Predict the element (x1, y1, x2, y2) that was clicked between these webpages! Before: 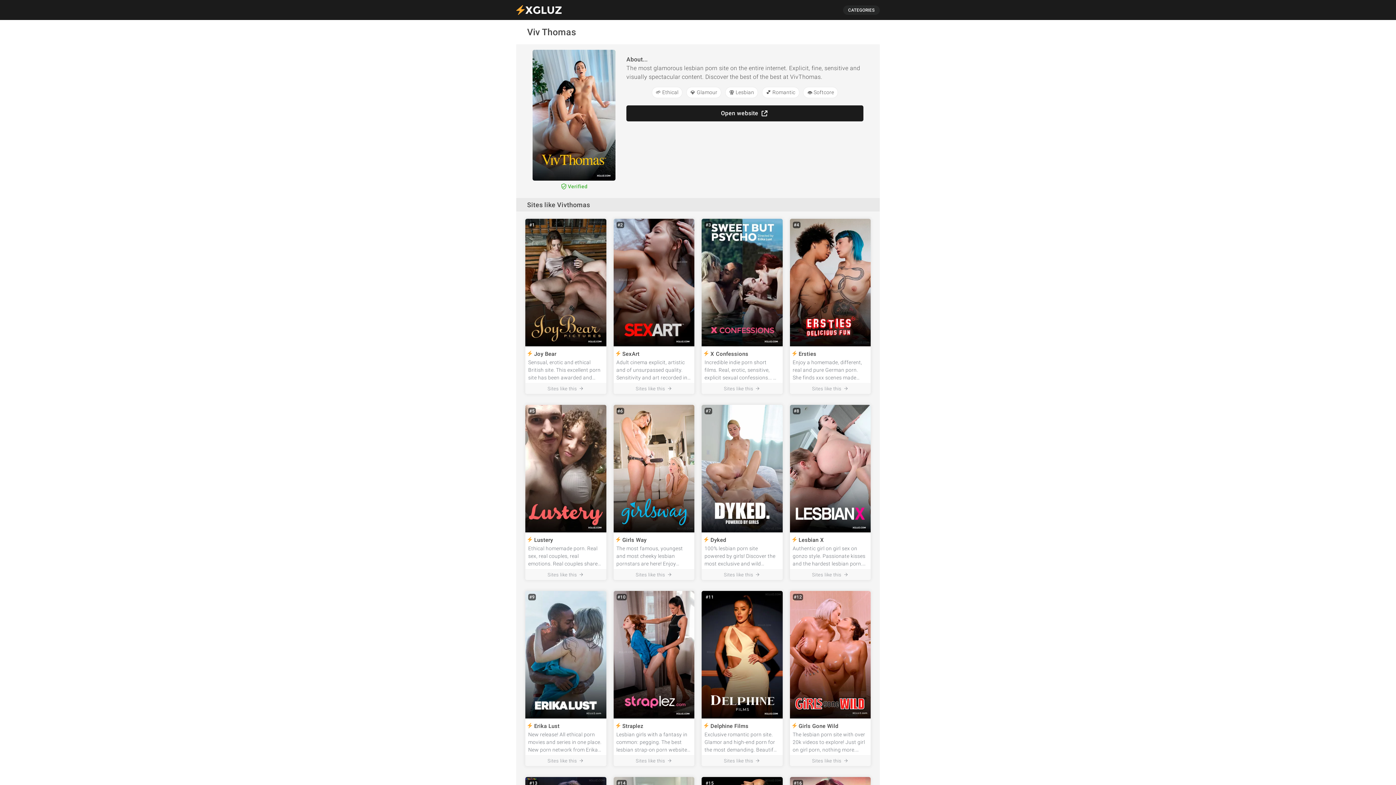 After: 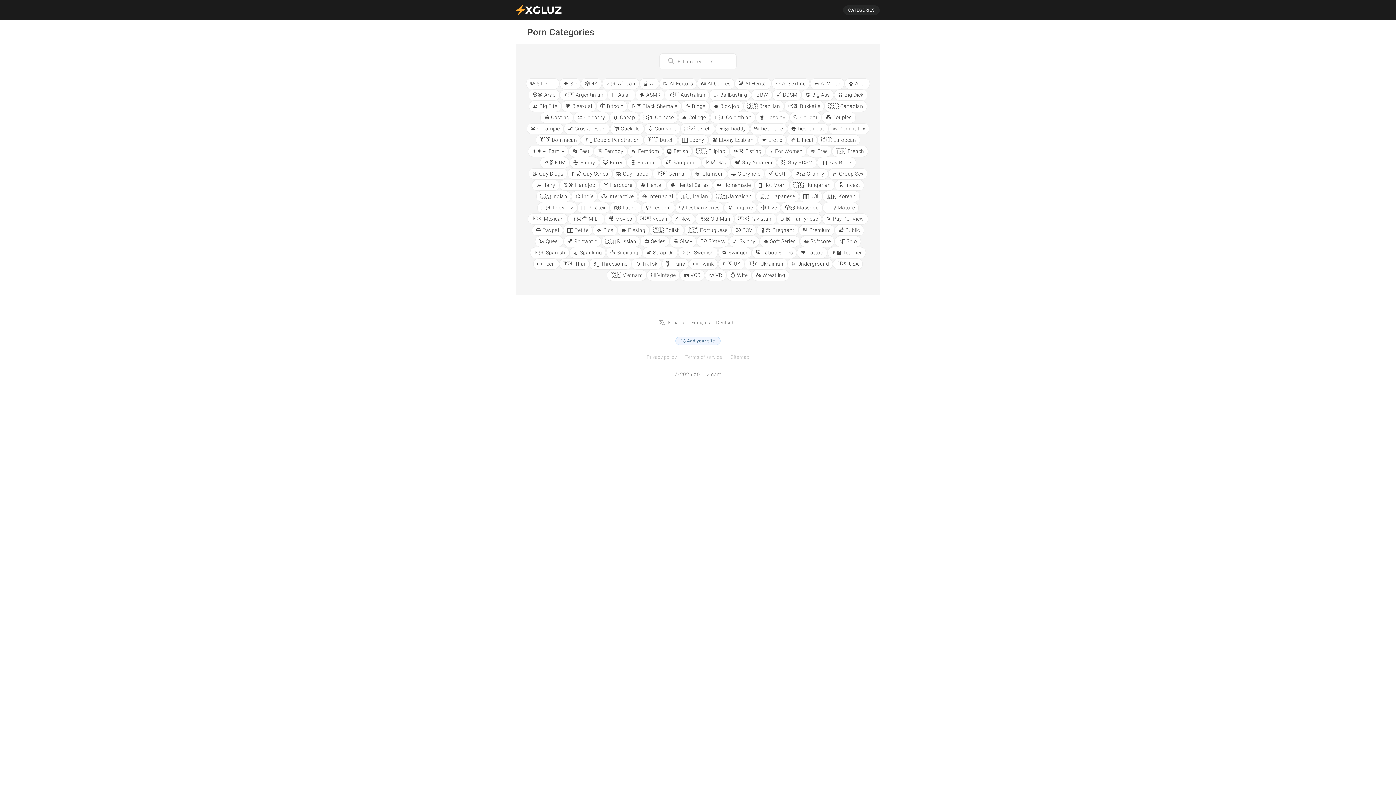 Action: label: CATEGORIES bbox: (843, 5, 880, 14)